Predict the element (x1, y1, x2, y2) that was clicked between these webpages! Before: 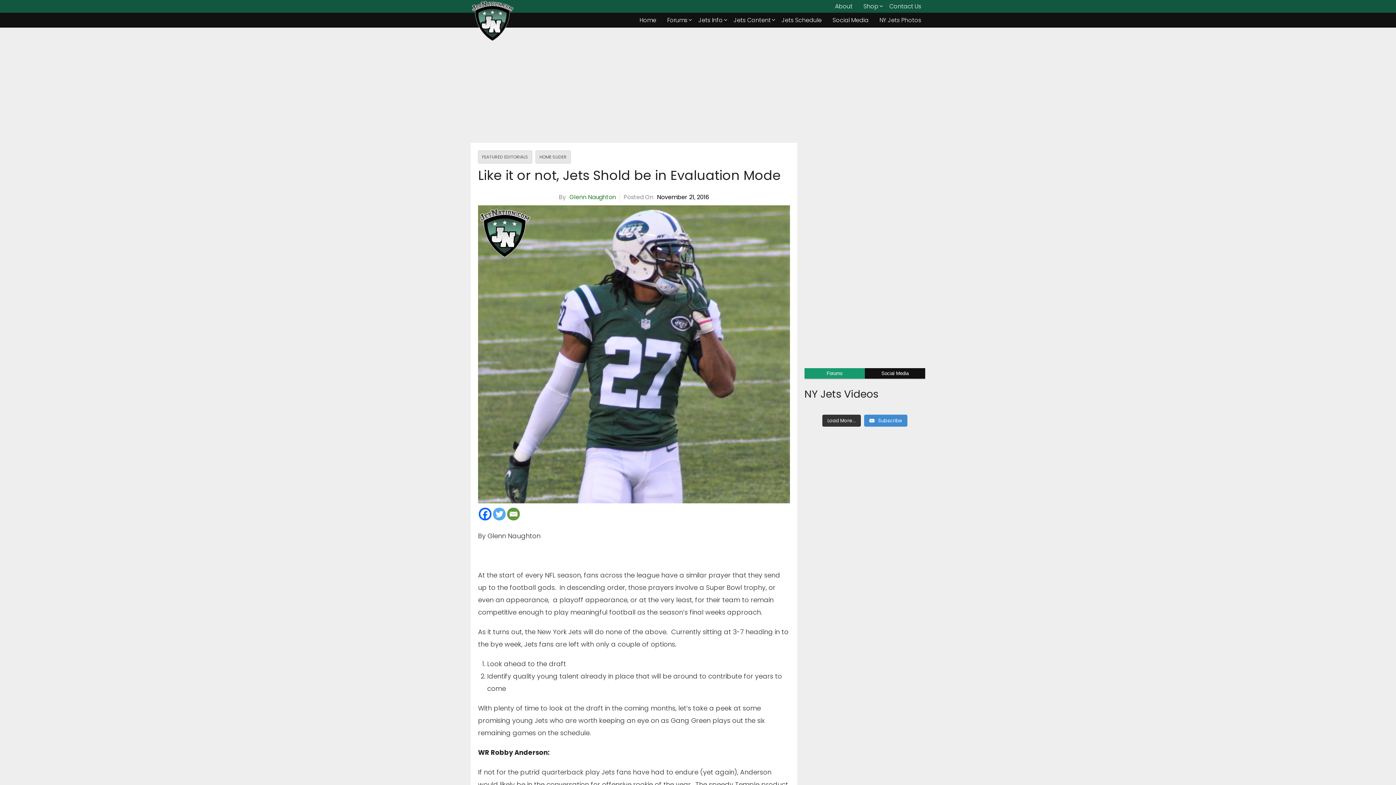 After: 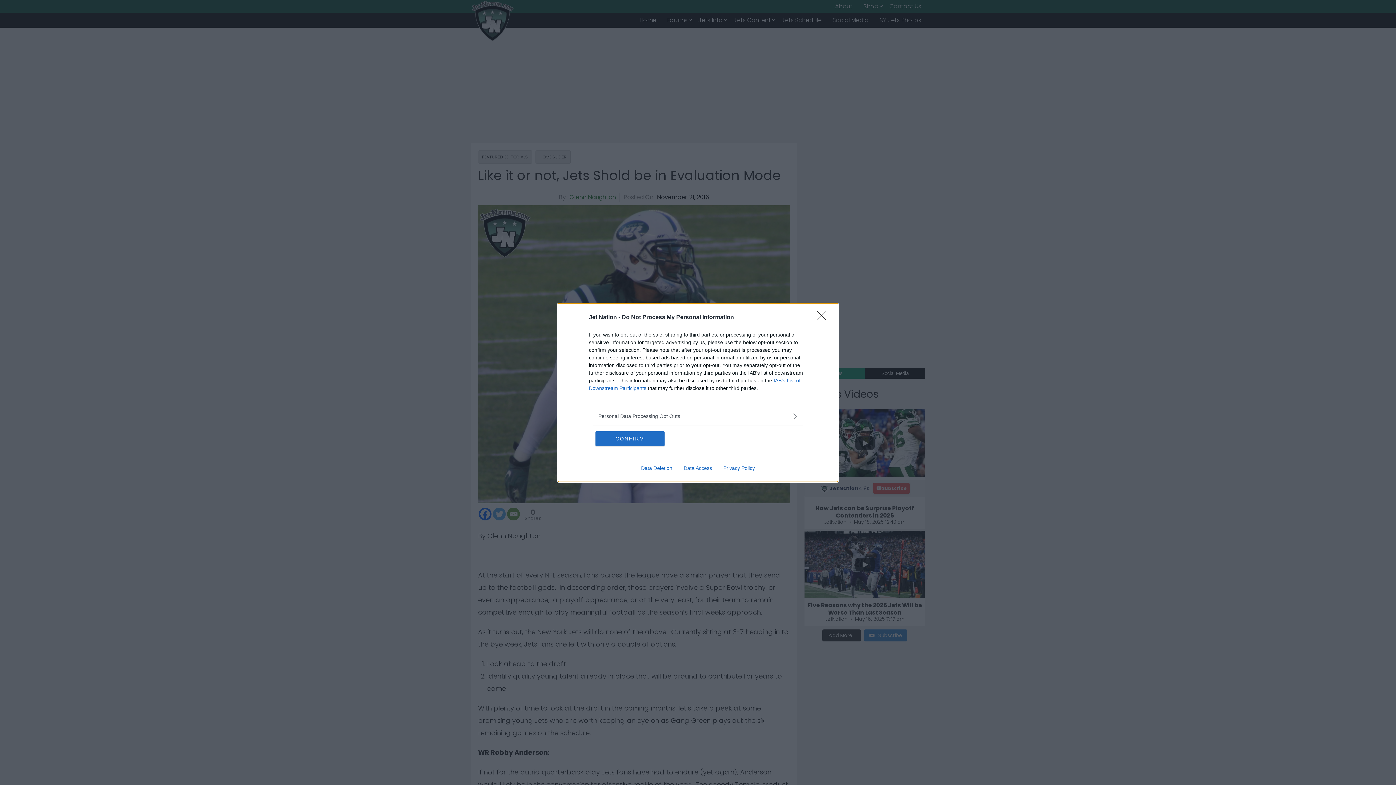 Action: bbox: (521, 507, 525, 522)